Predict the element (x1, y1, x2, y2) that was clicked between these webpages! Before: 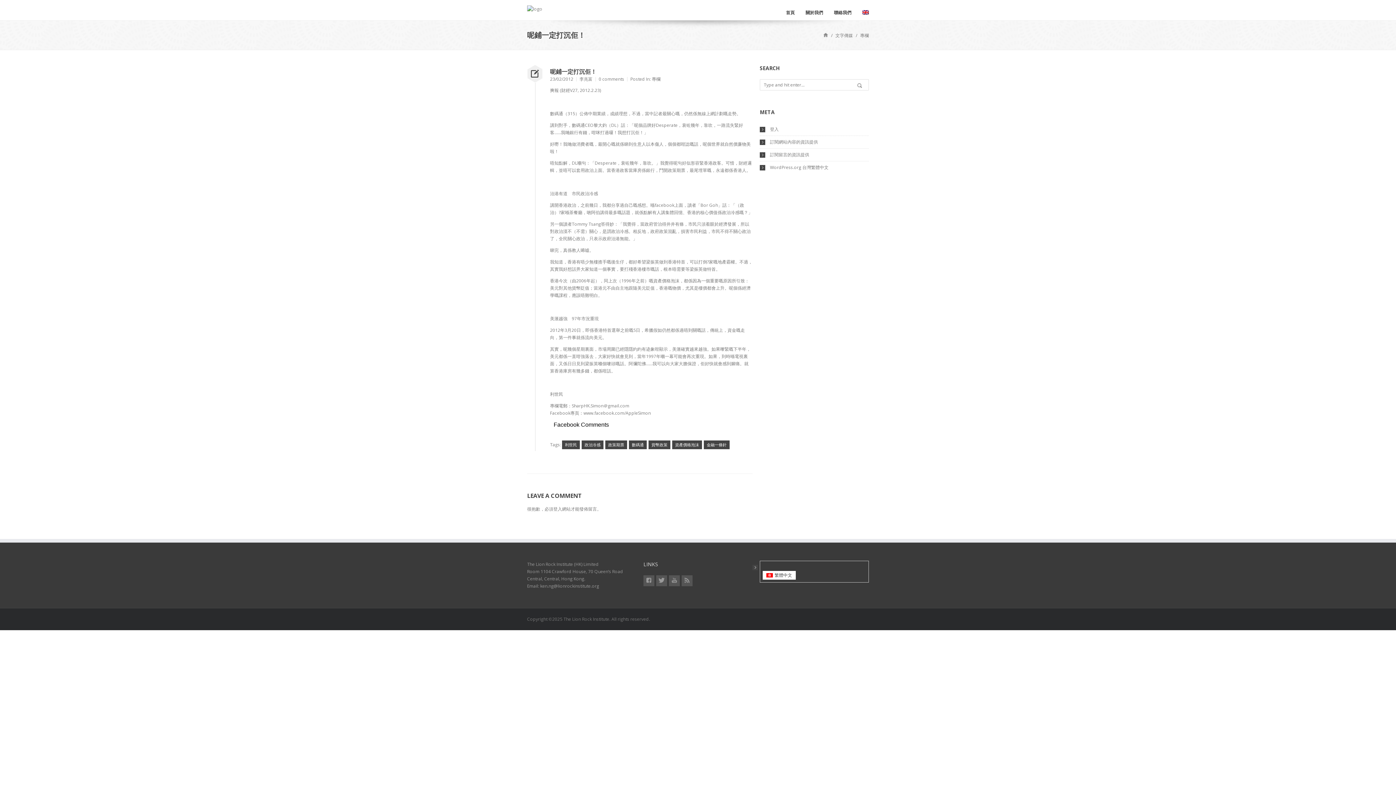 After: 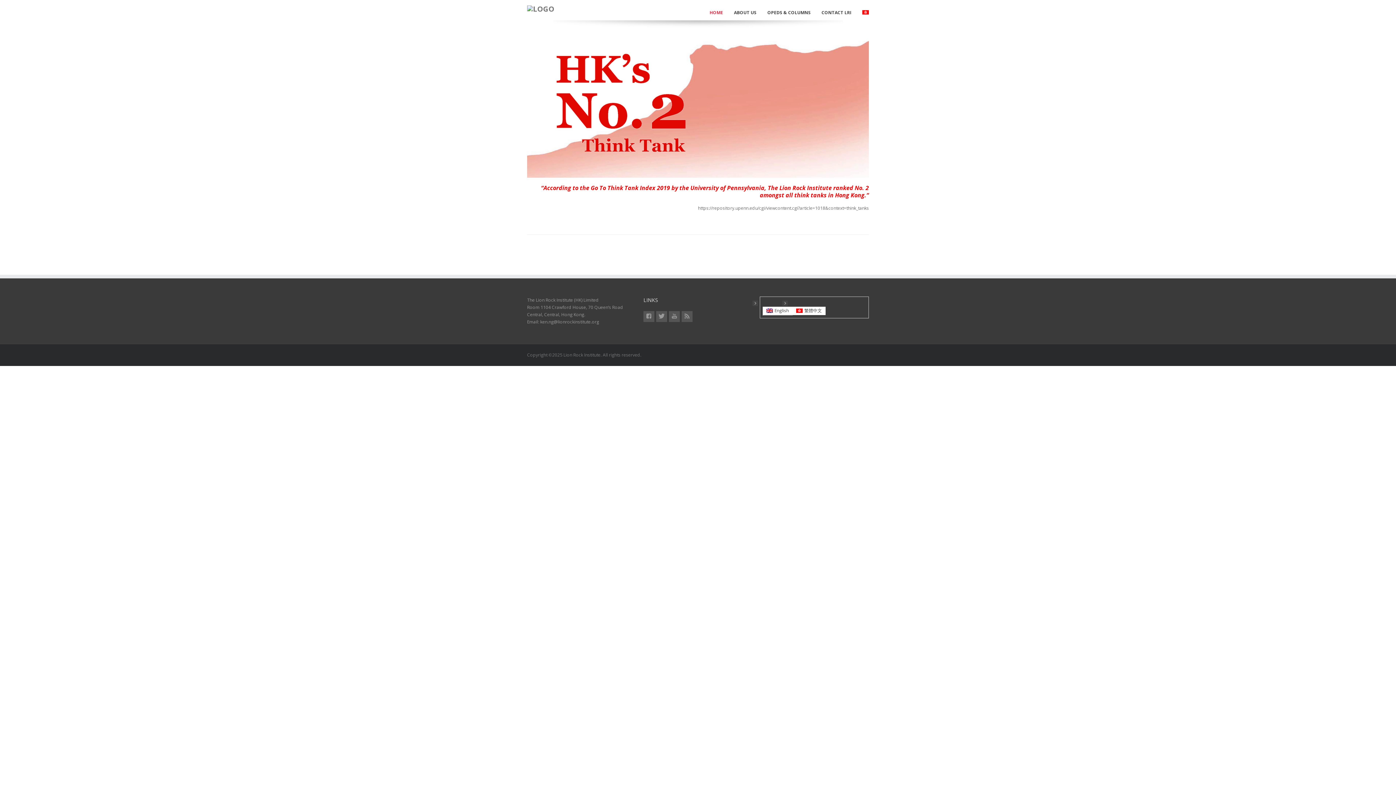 Action: bbox: (527, 5, 542, 12)